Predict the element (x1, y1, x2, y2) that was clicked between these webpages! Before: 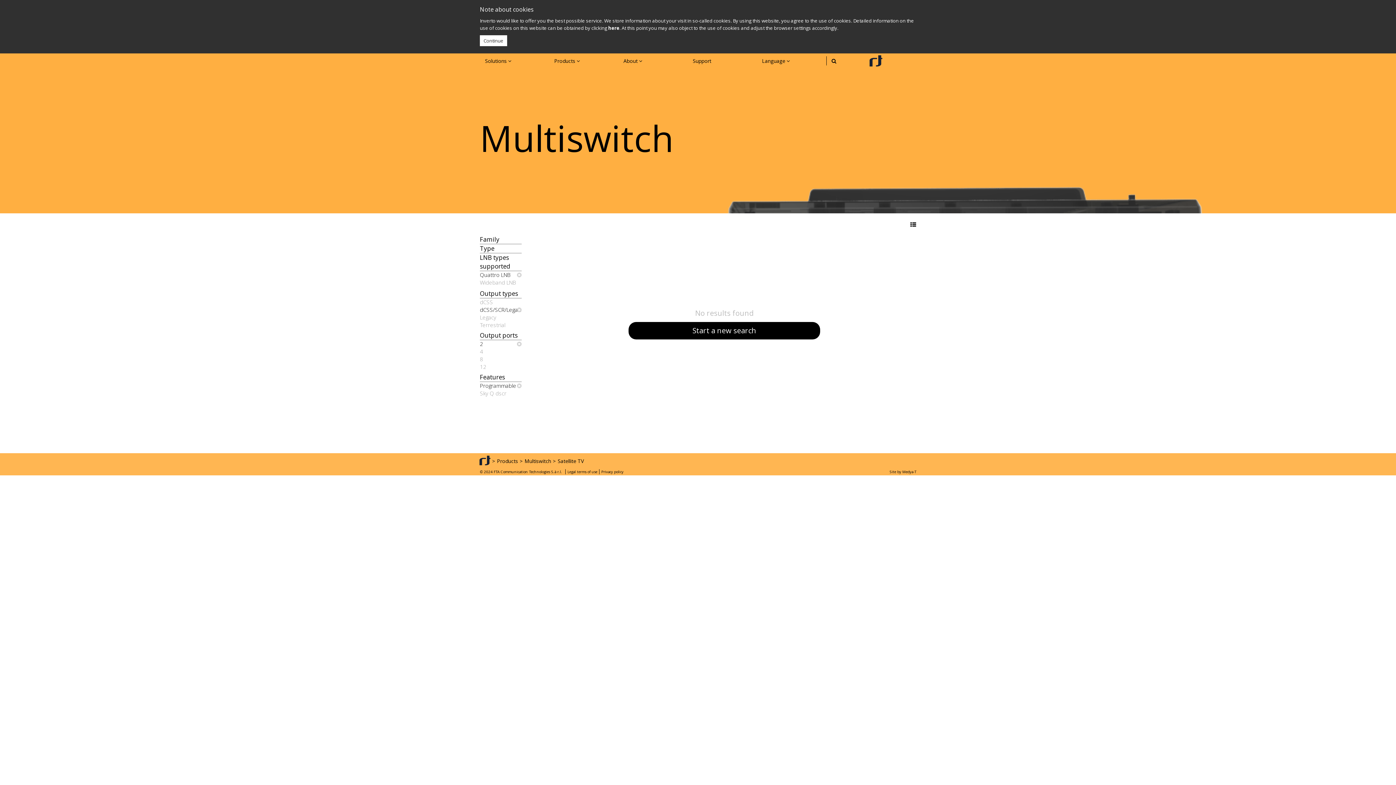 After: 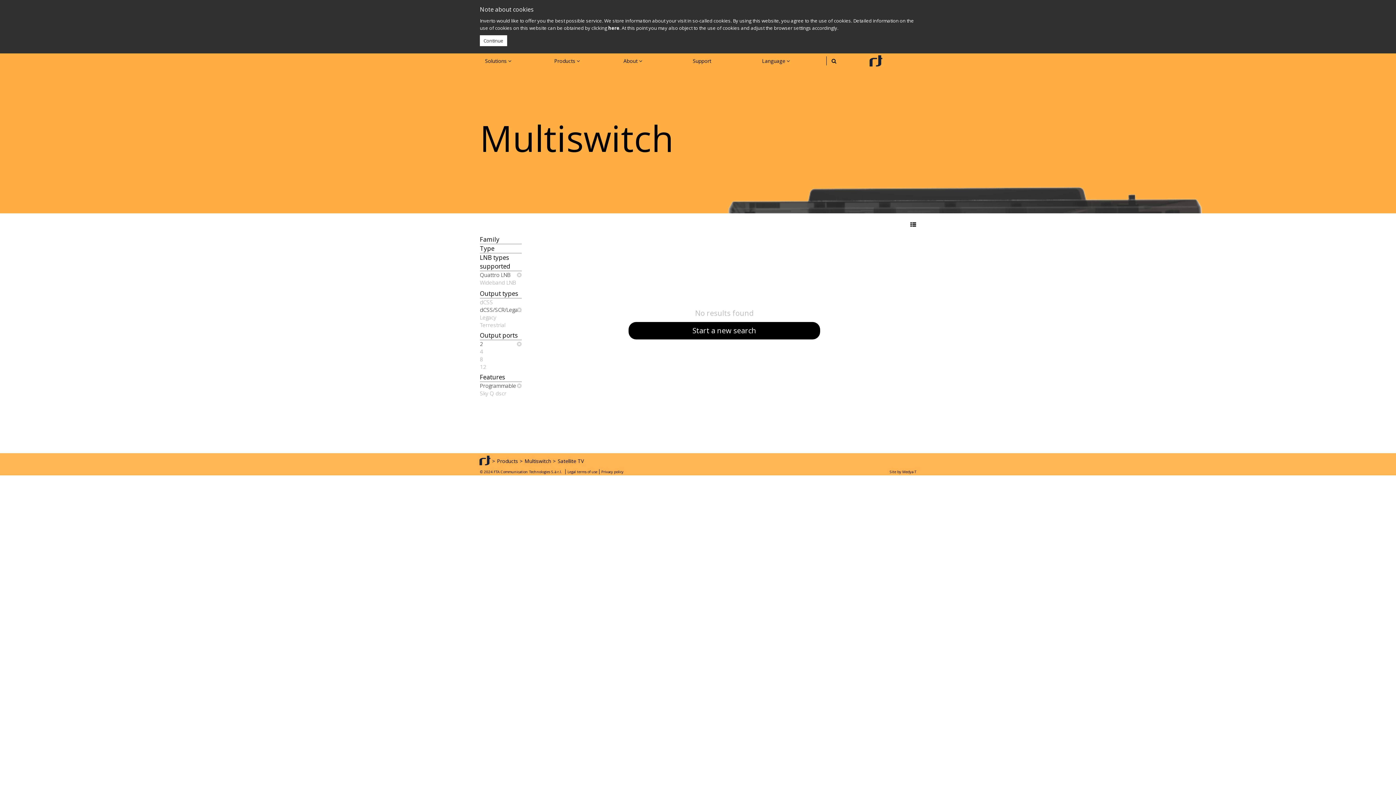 Action: bbox: (480, 289, 521, 298) label: Output types